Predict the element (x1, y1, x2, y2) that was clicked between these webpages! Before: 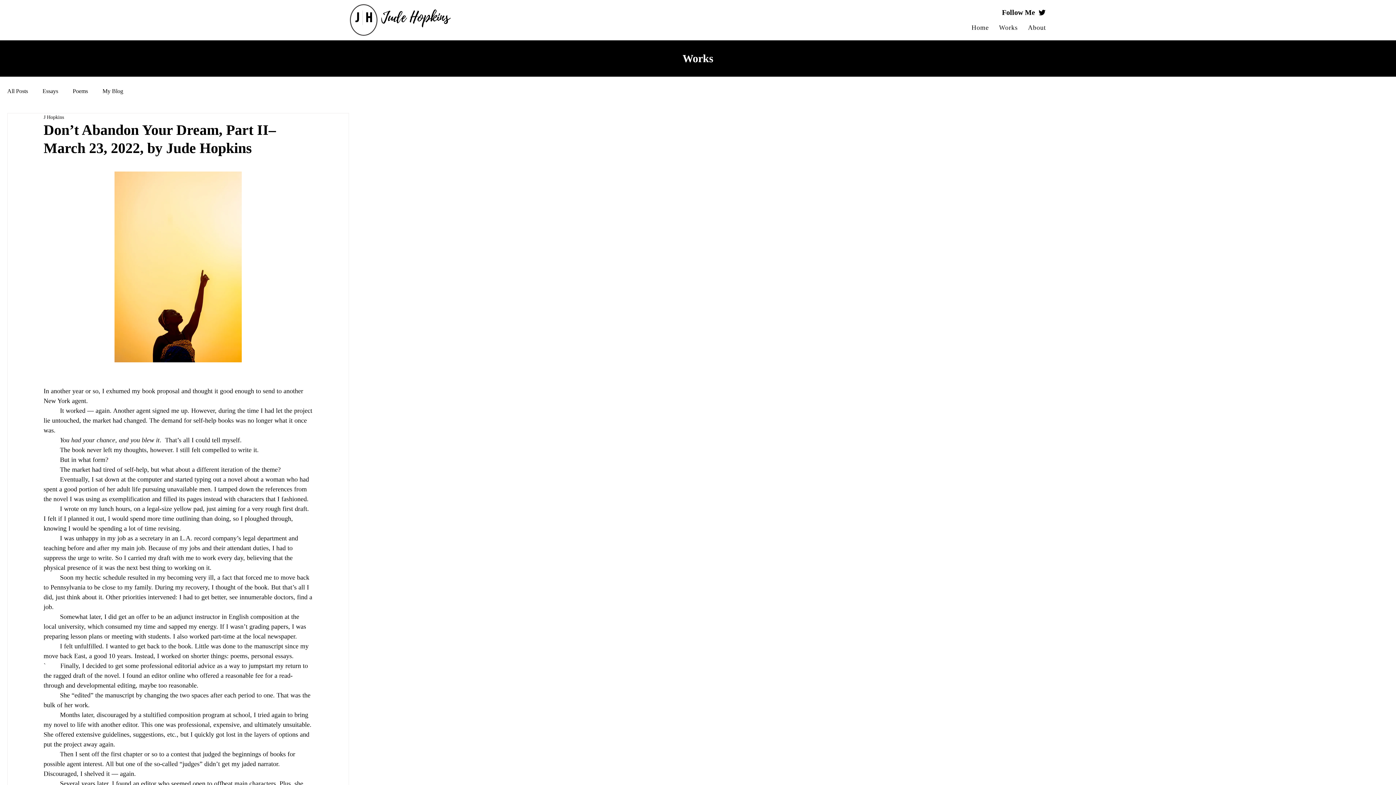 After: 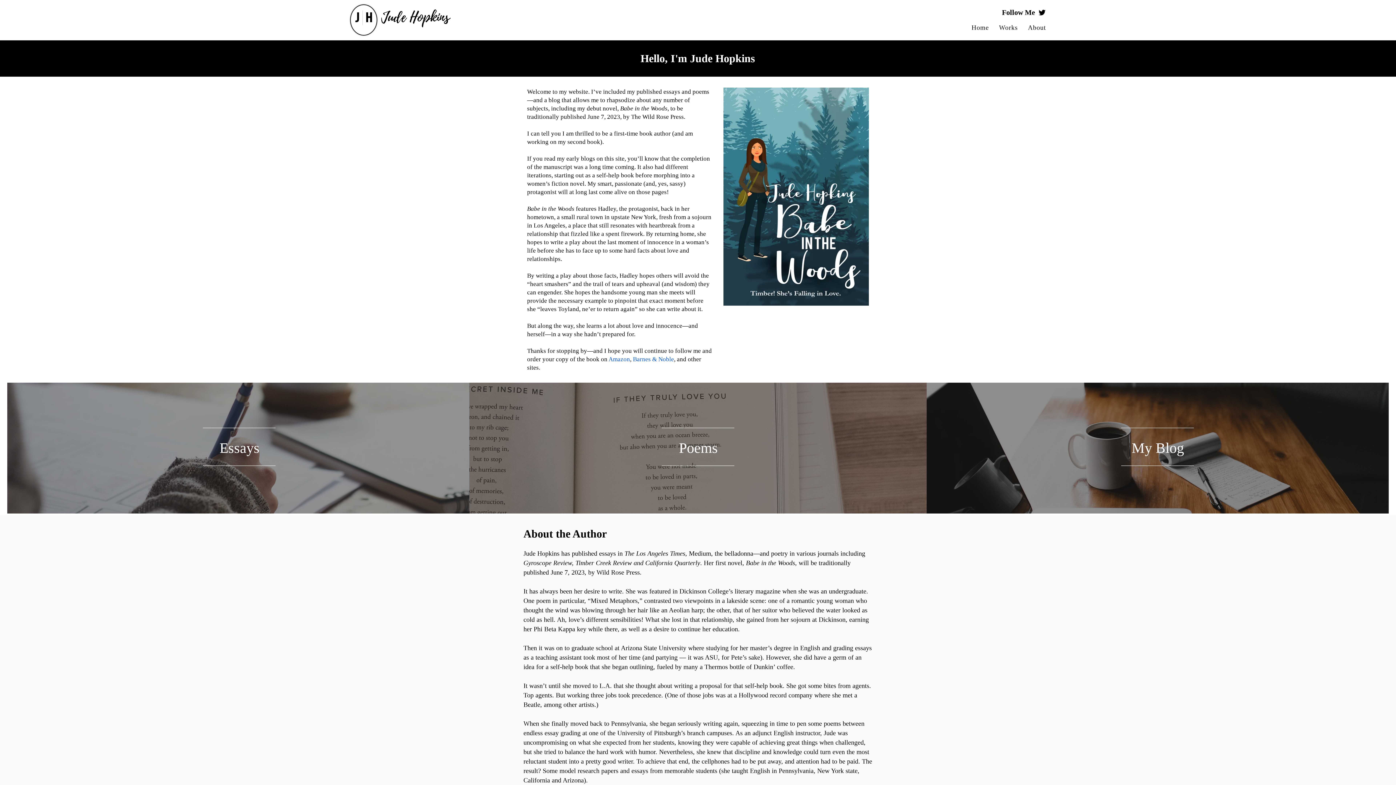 Action: label: H bbox: (365, 8, 372, 25)